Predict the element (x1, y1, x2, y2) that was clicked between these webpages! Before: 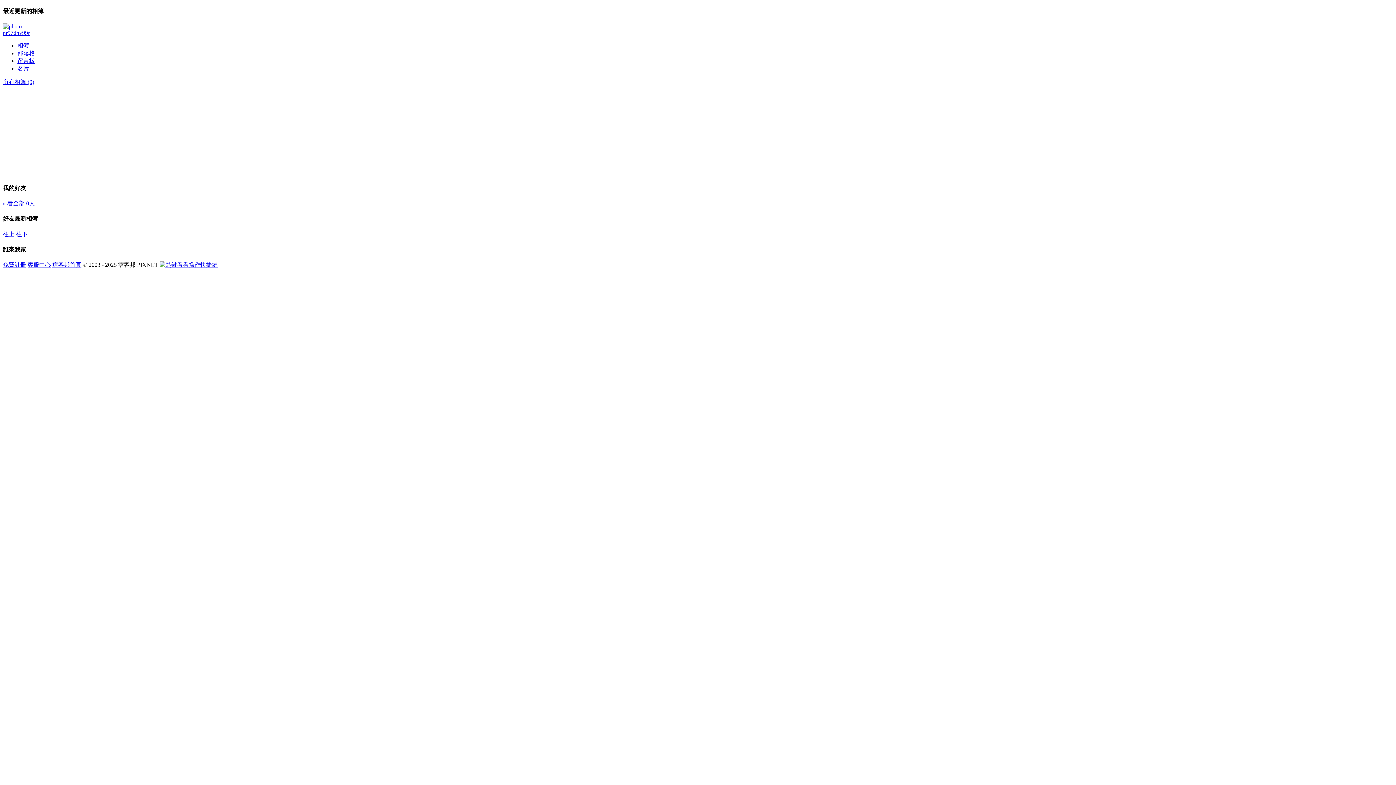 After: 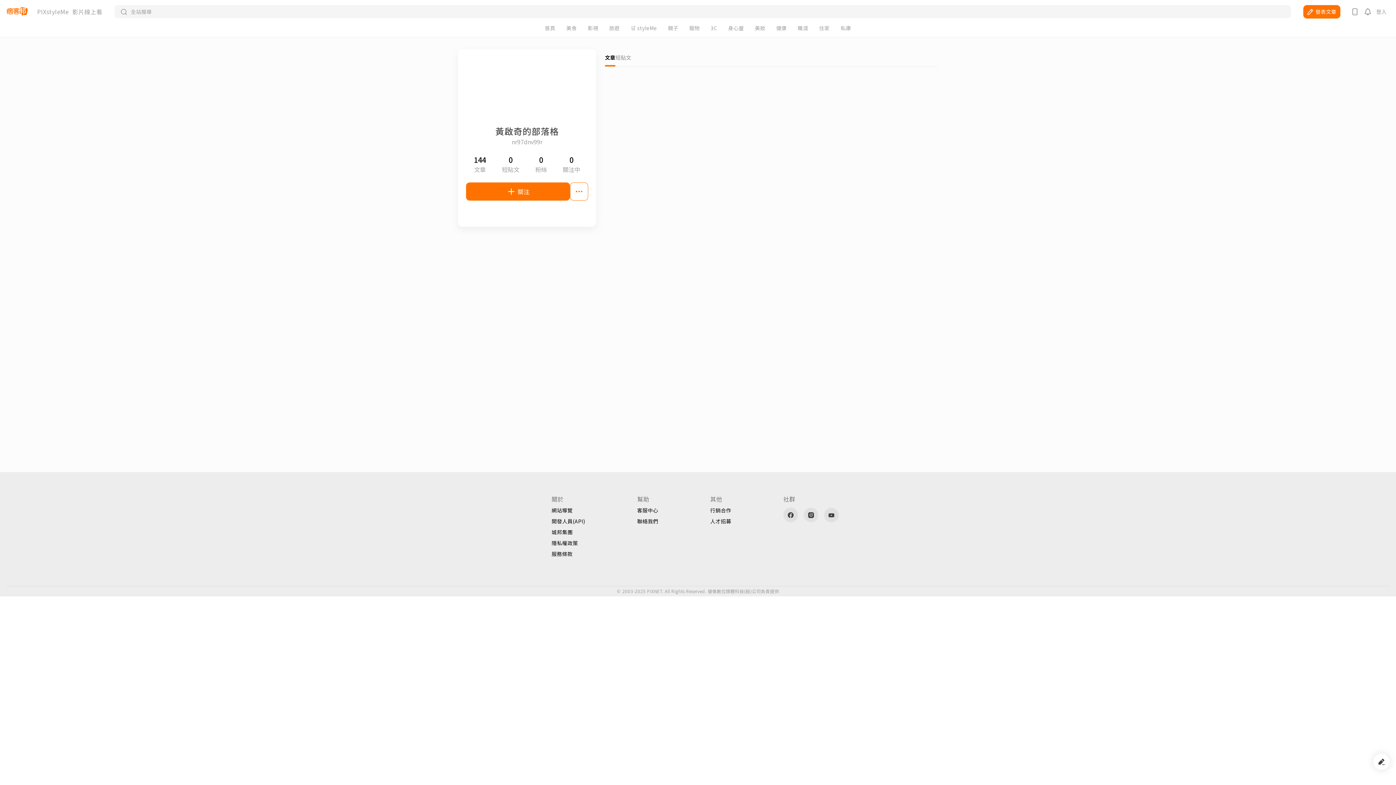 Action: bbox: (2, 23, 21, 29)